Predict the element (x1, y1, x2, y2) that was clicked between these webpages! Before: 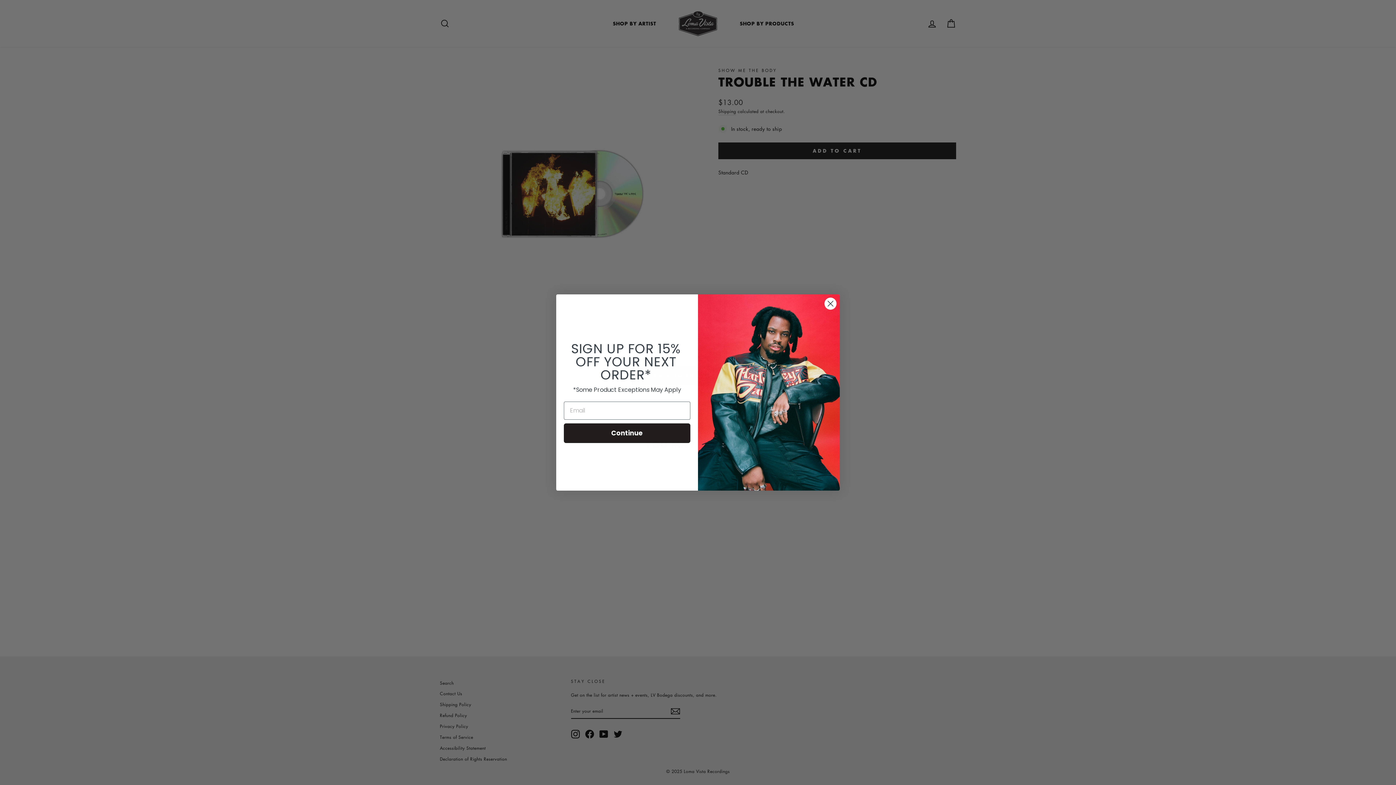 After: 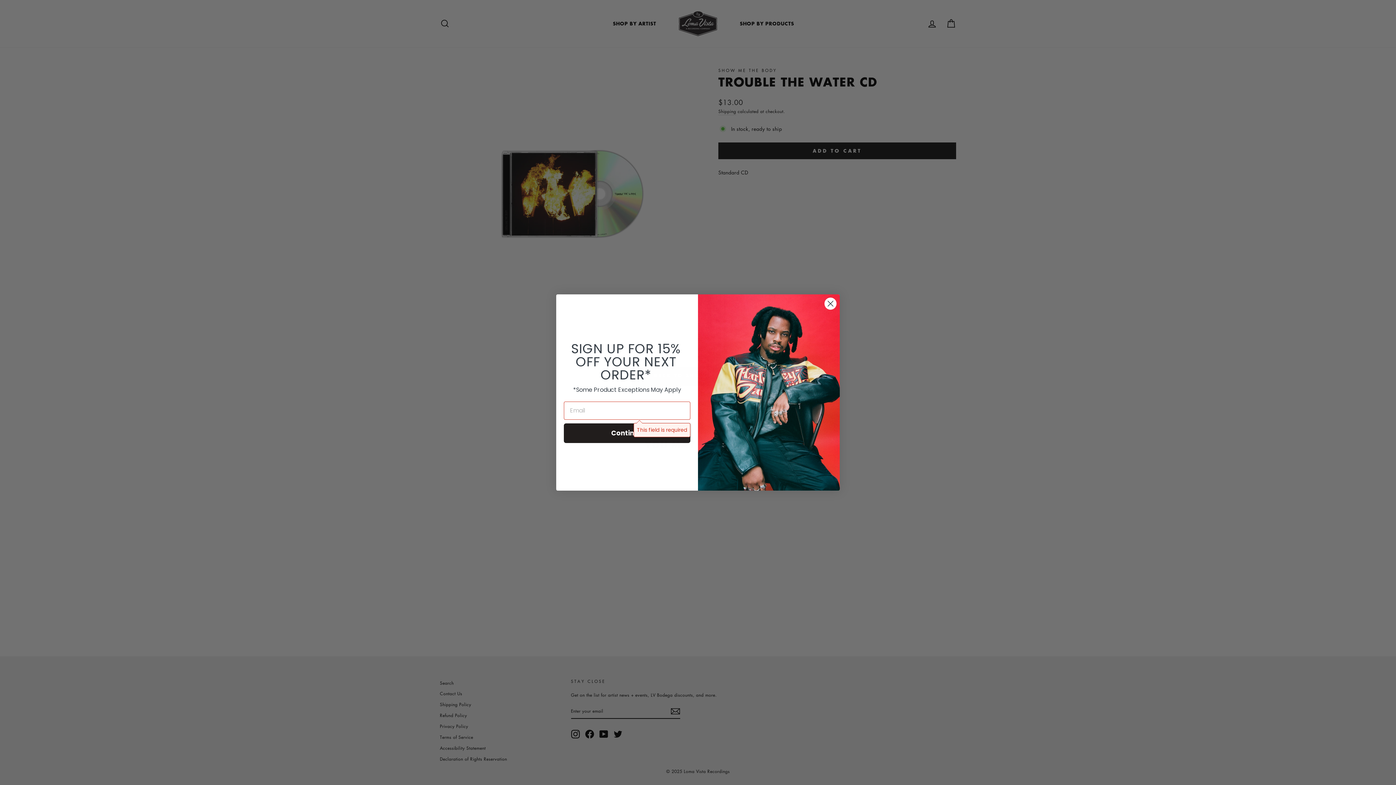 Action: bbox: (564, 423, 690, 443) label: Continue